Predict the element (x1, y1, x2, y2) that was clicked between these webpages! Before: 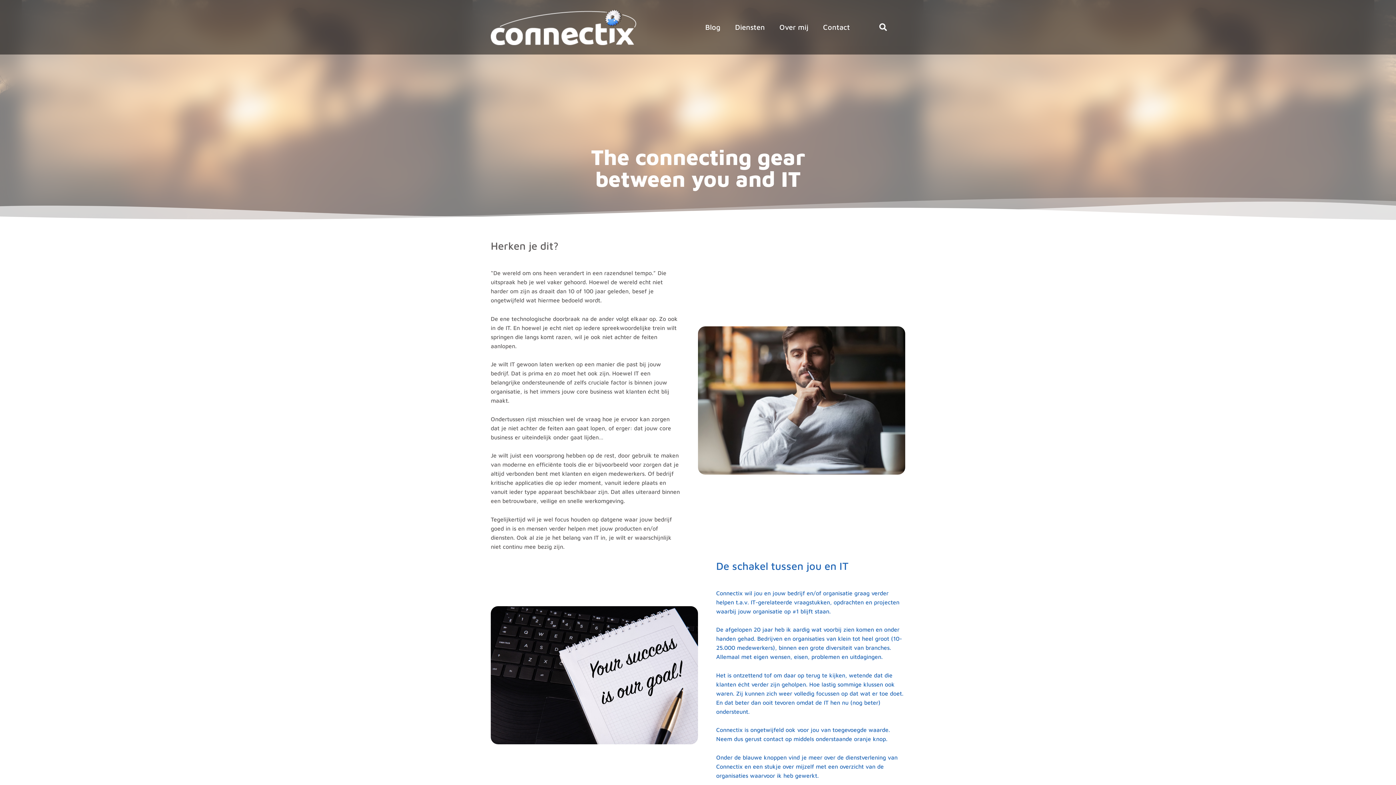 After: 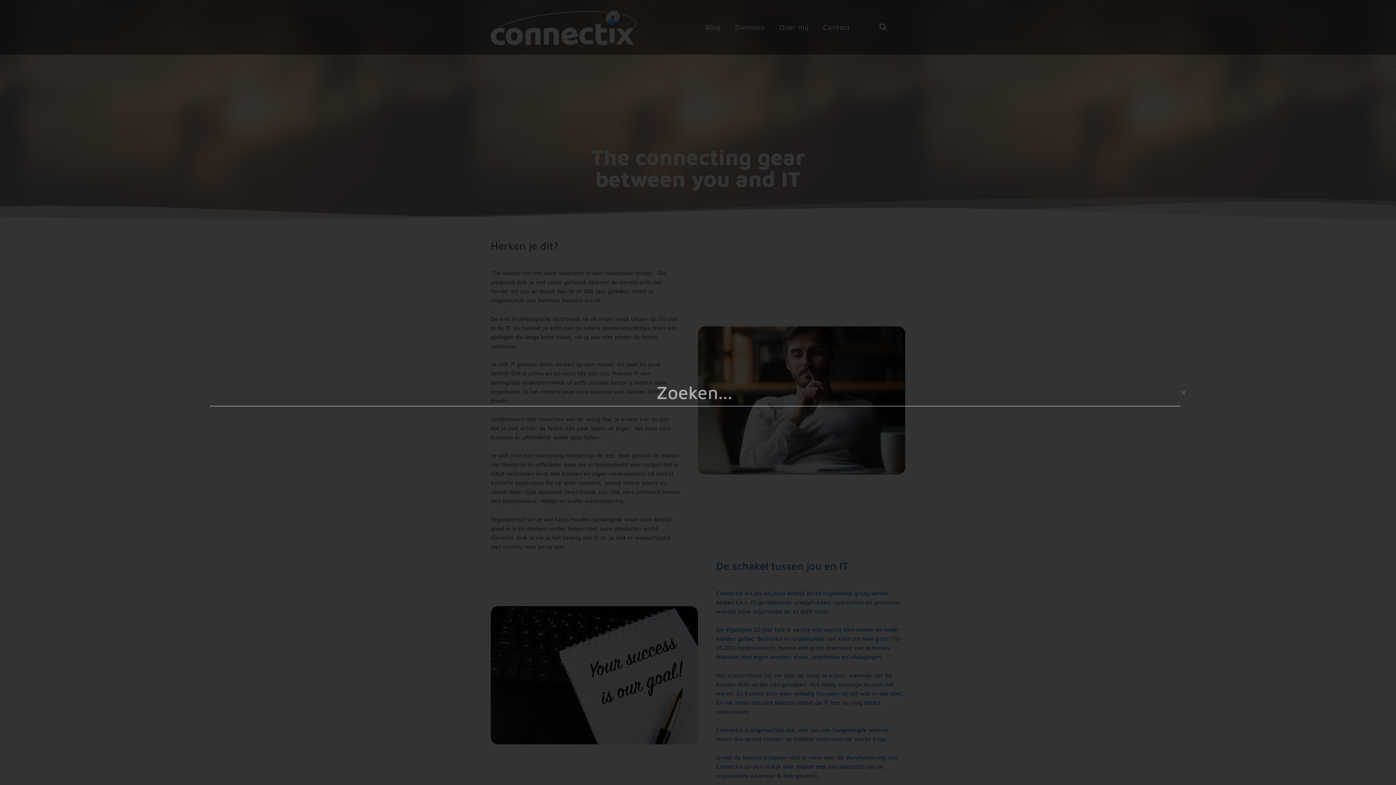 Action: label: Zoeken bbox: (877, 21, 888, 32)